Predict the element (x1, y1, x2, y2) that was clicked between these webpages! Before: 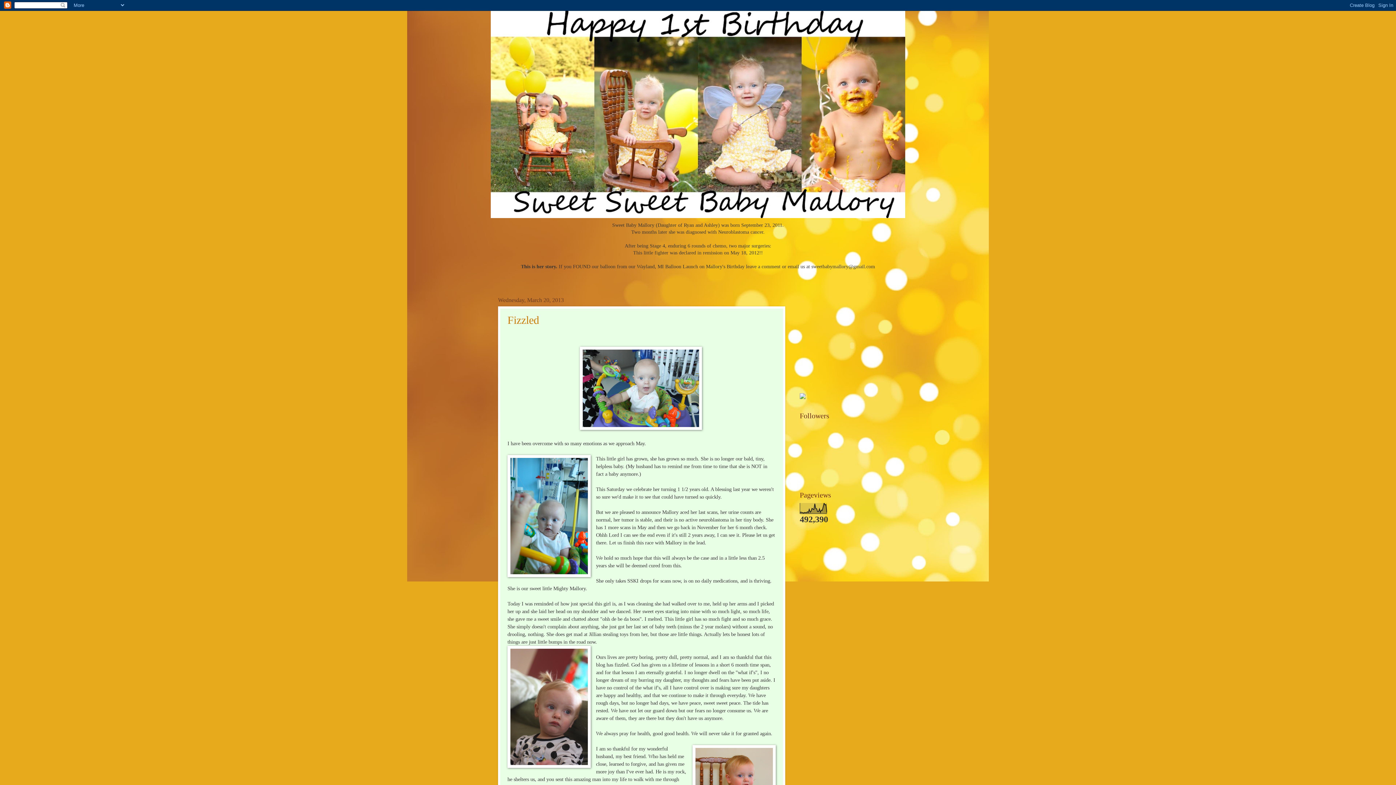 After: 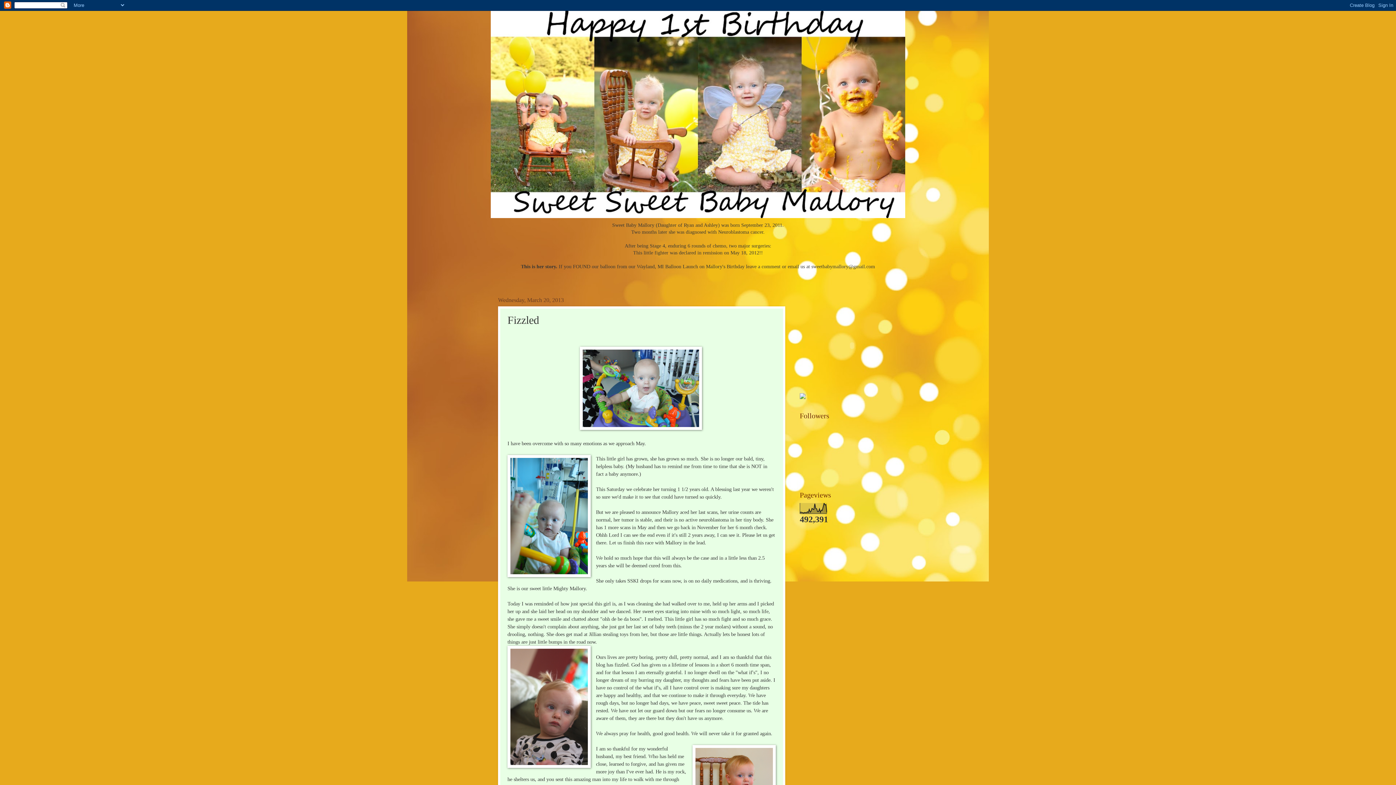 Action: bbox: (507, 314, 539, 326) label: Fizzled